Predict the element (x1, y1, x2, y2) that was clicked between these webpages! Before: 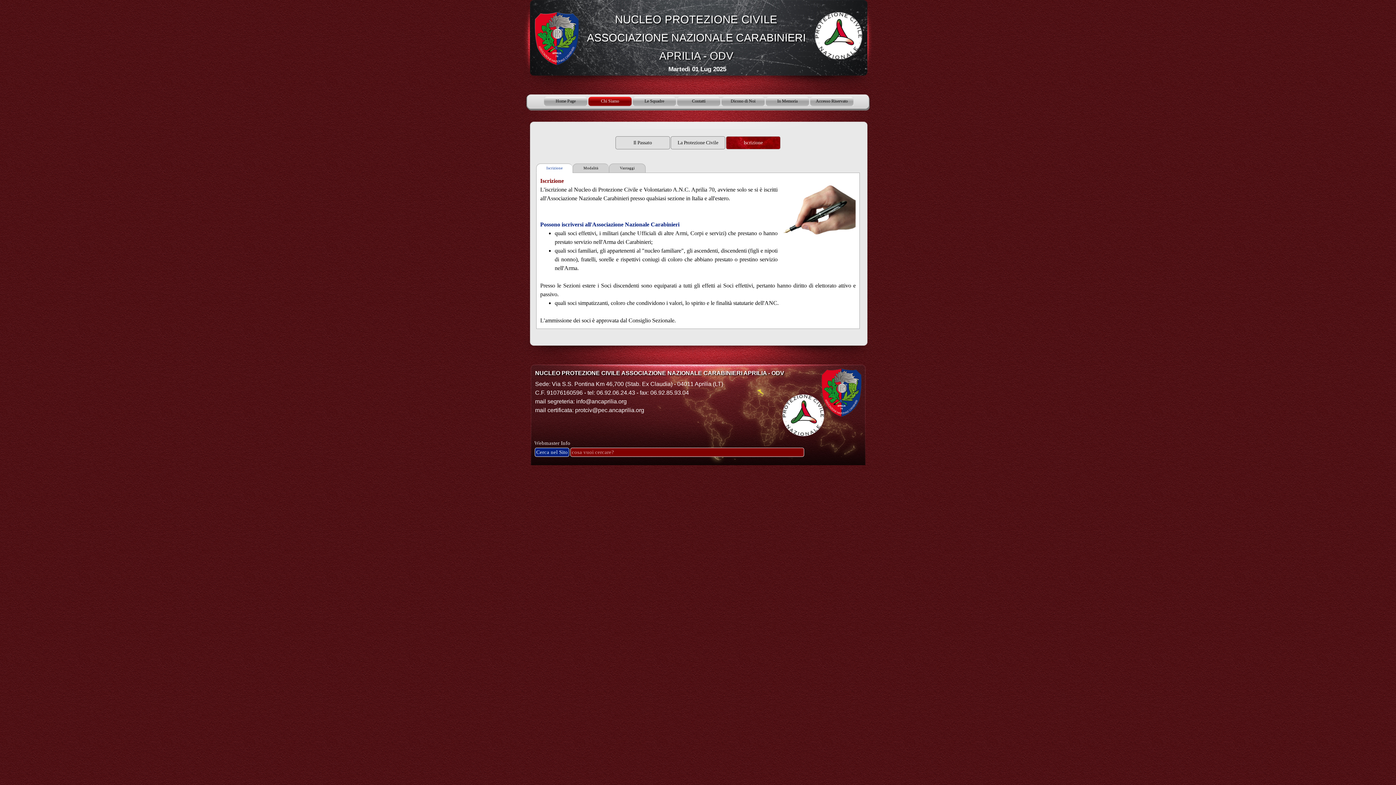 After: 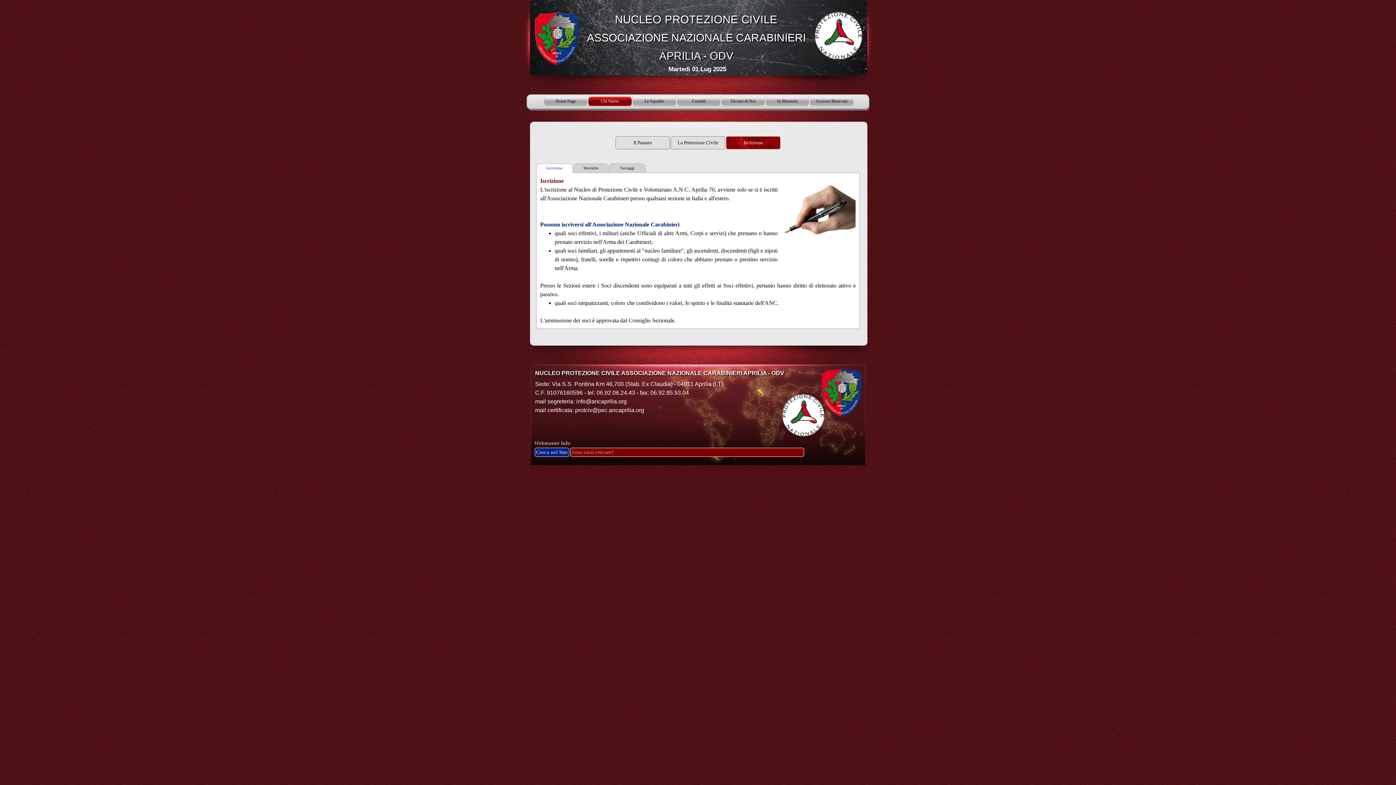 Action: bbox: (728, 136, 778, 149) label: Iscrizione